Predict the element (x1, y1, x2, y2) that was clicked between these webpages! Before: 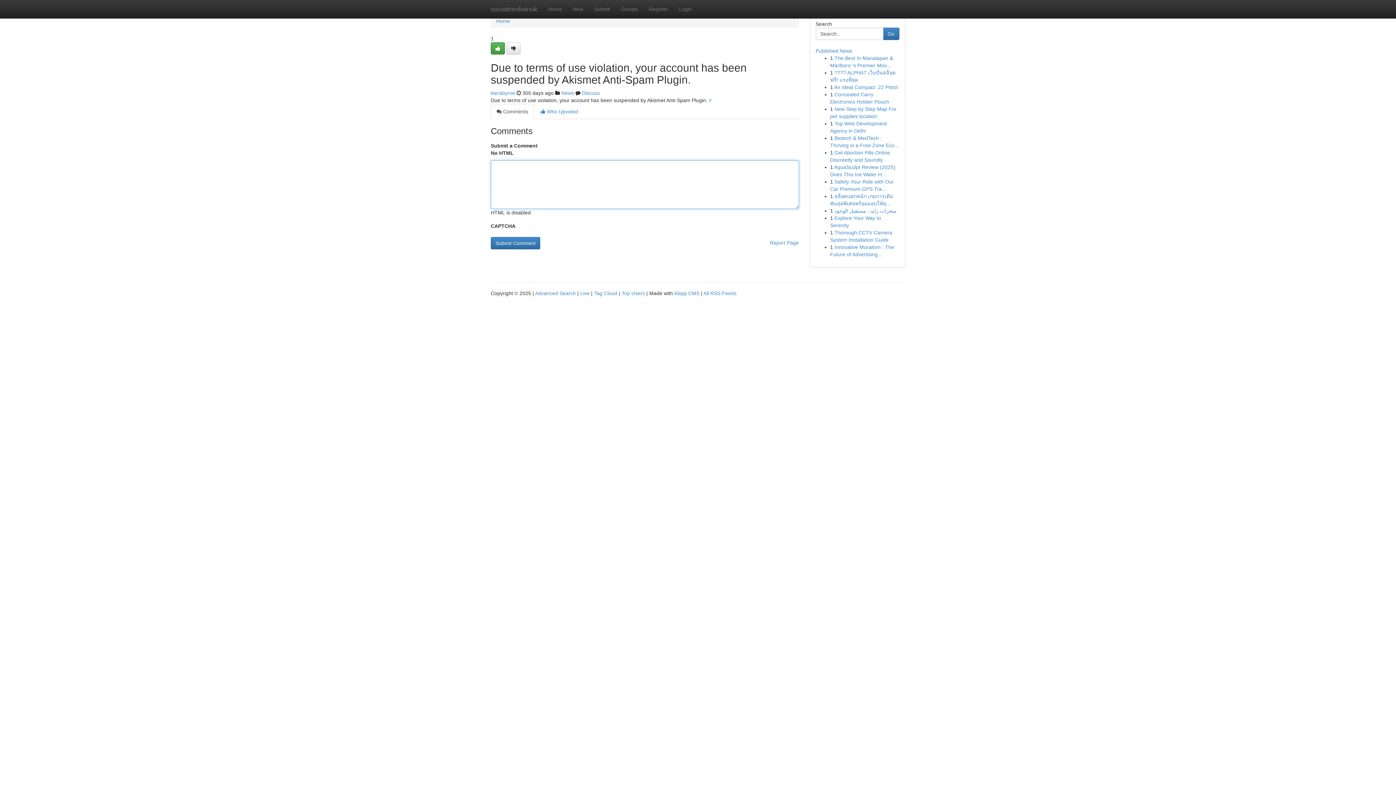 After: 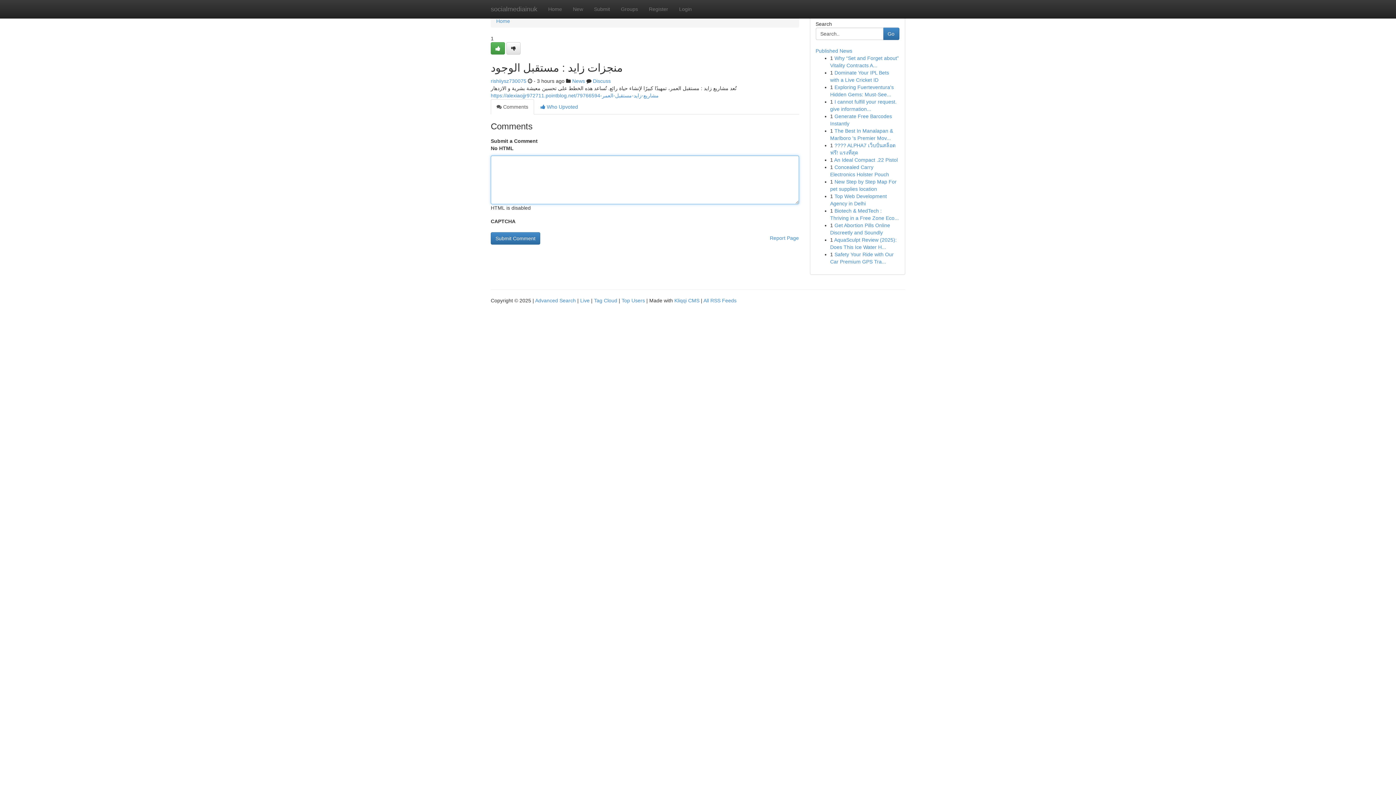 Action: bbox: (834, 208, 896, 213) label: منجزات زايد : مستقبل الوجود